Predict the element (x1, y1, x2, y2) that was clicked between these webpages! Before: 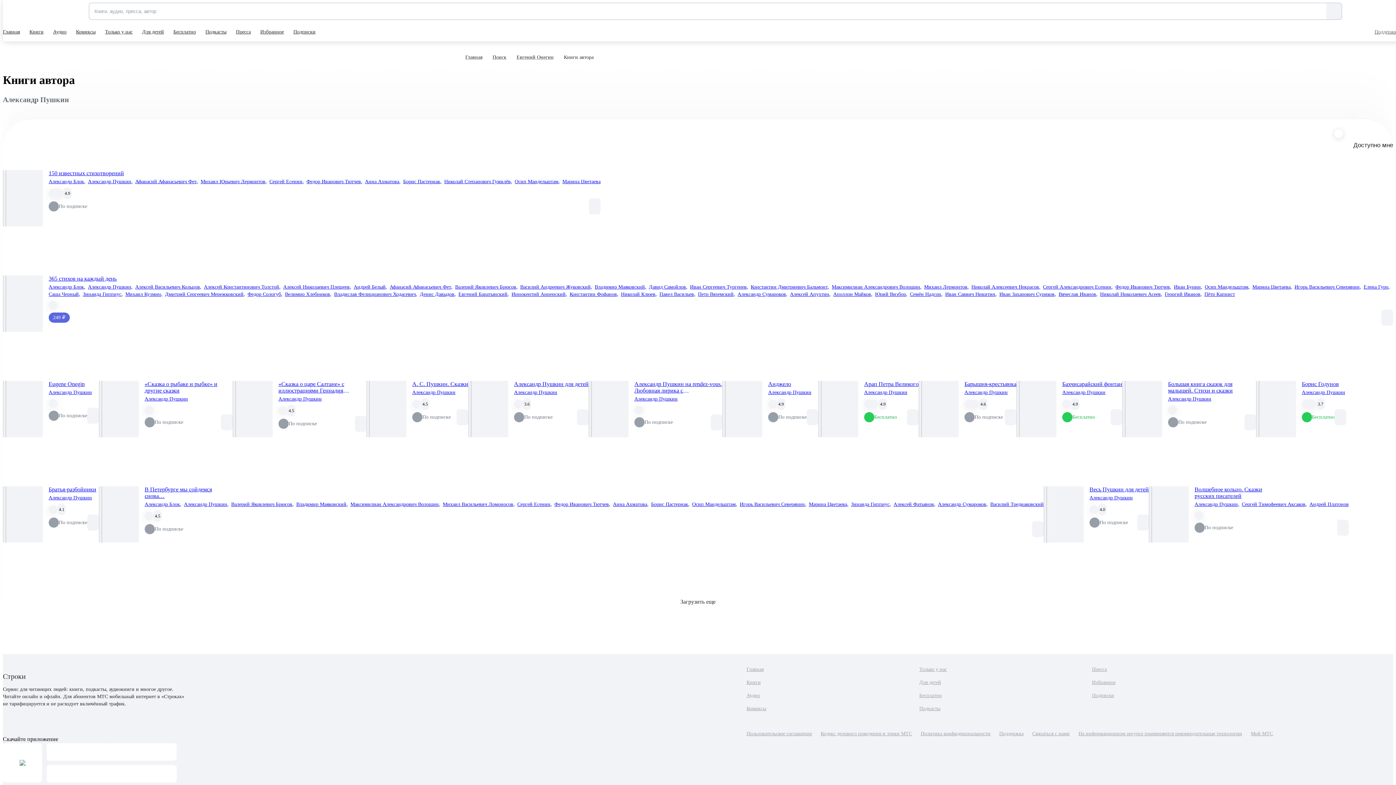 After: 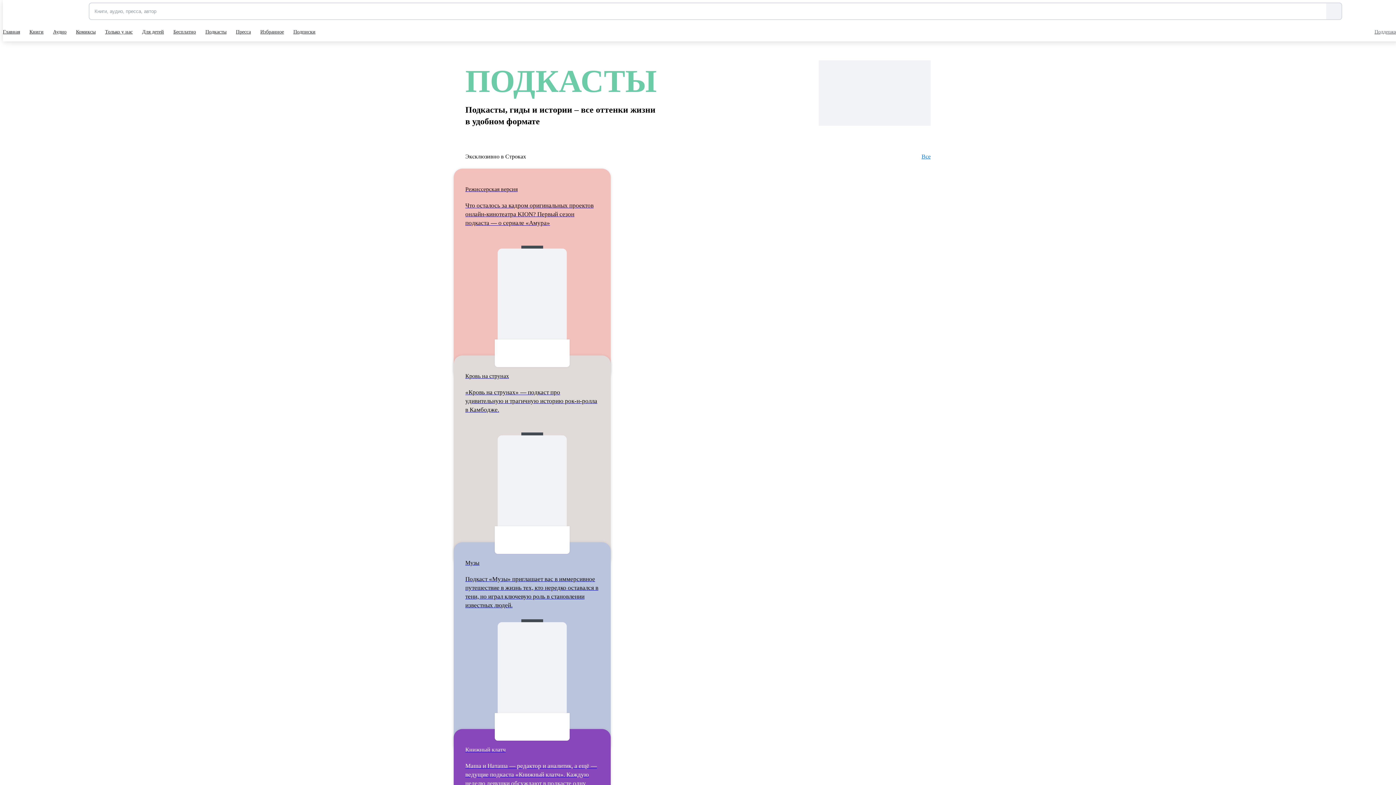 Action: label: Подкасты bbox: (205, 22, 228, 41)